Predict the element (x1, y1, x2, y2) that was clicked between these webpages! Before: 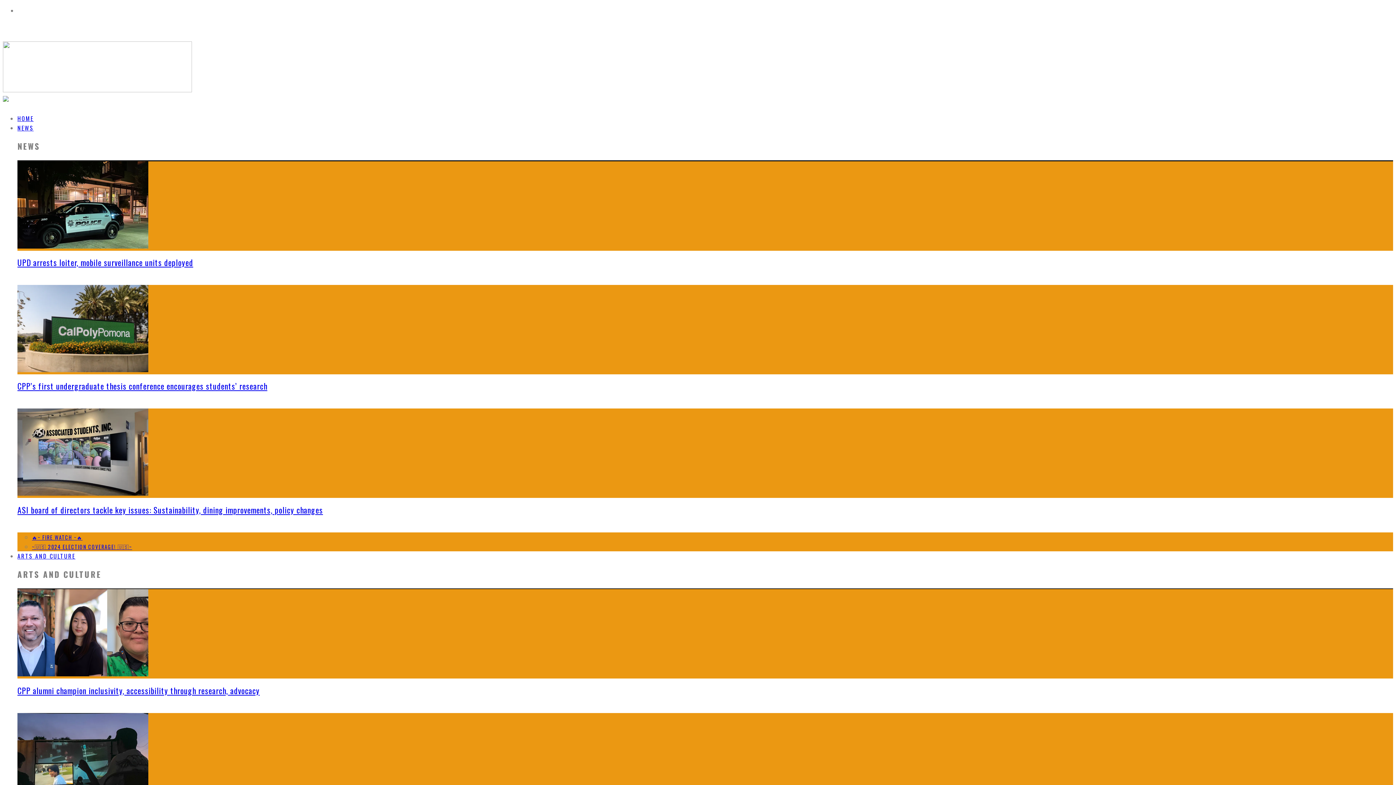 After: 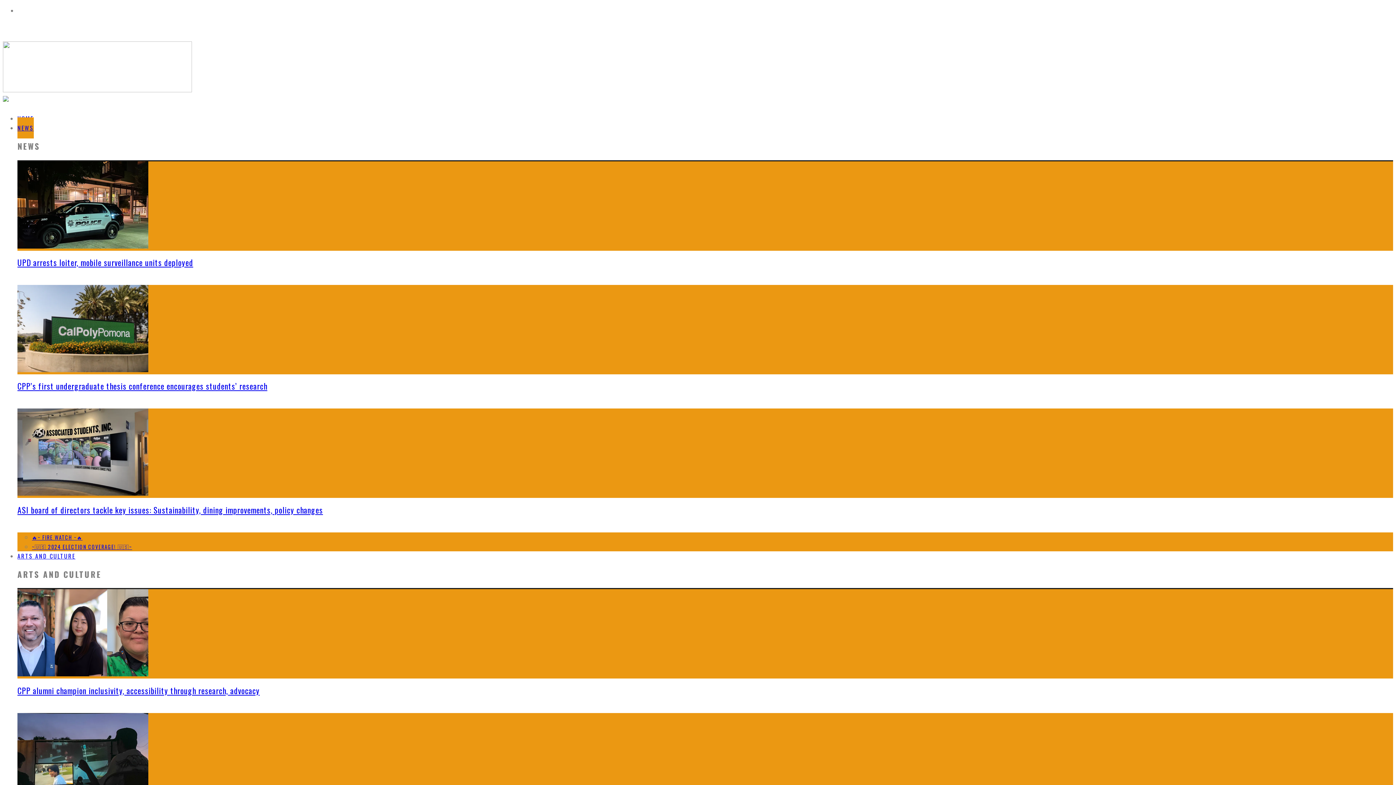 Action: bbox: (17, 256, 193, 268) label: UPD arrests loiter, mobile surveillance units deployed